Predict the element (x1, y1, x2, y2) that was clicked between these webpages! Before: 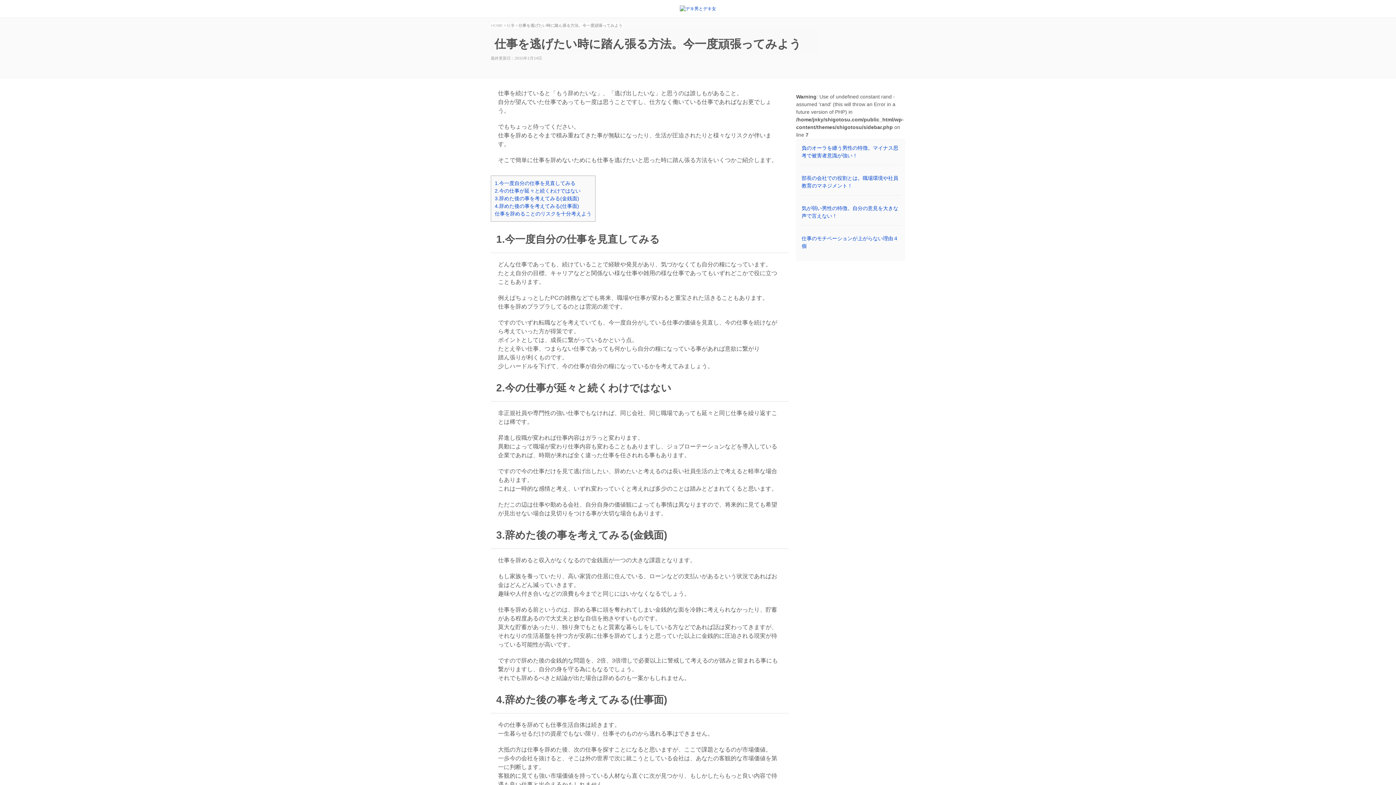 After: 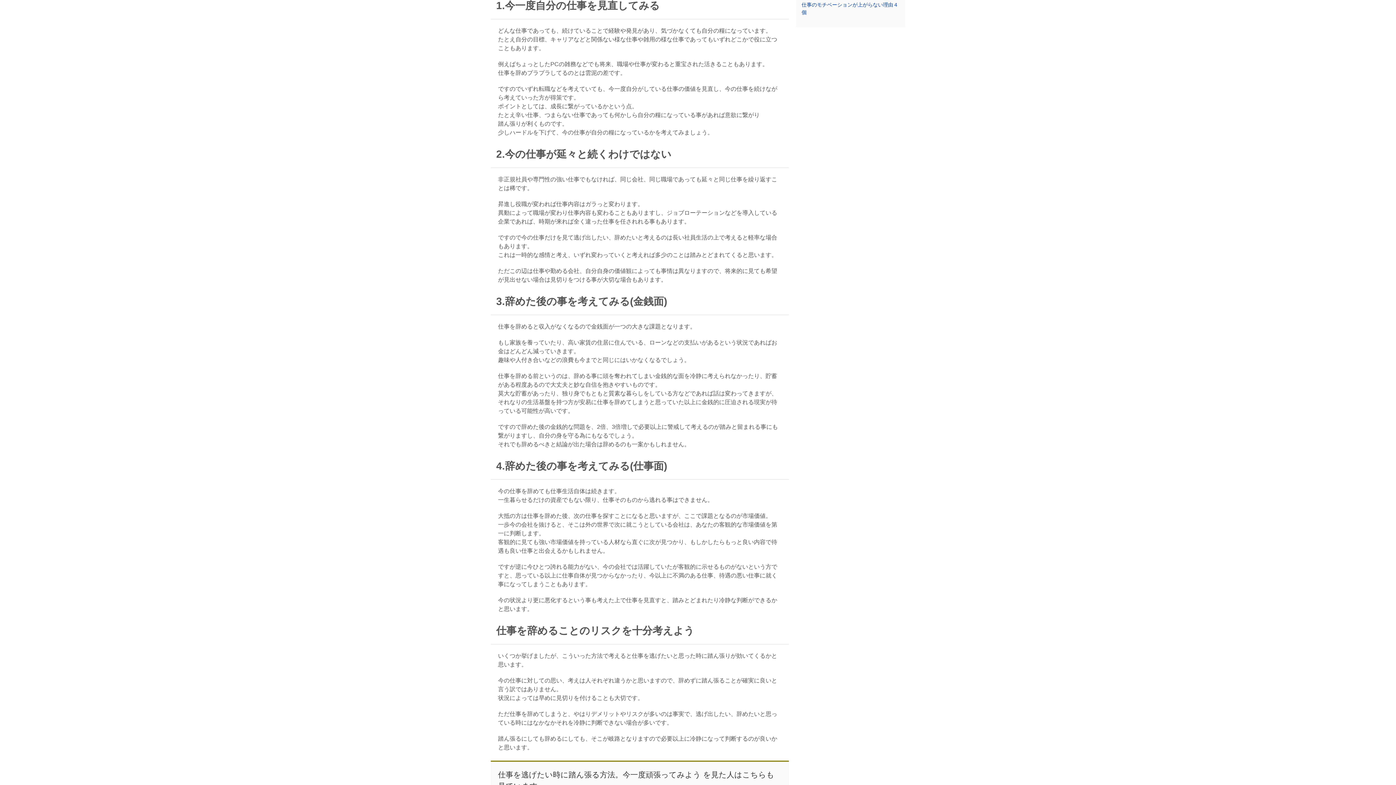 Action: label: 1.今一度自分の仕事を見直してみる bbox: (494, 180, 575, 186)